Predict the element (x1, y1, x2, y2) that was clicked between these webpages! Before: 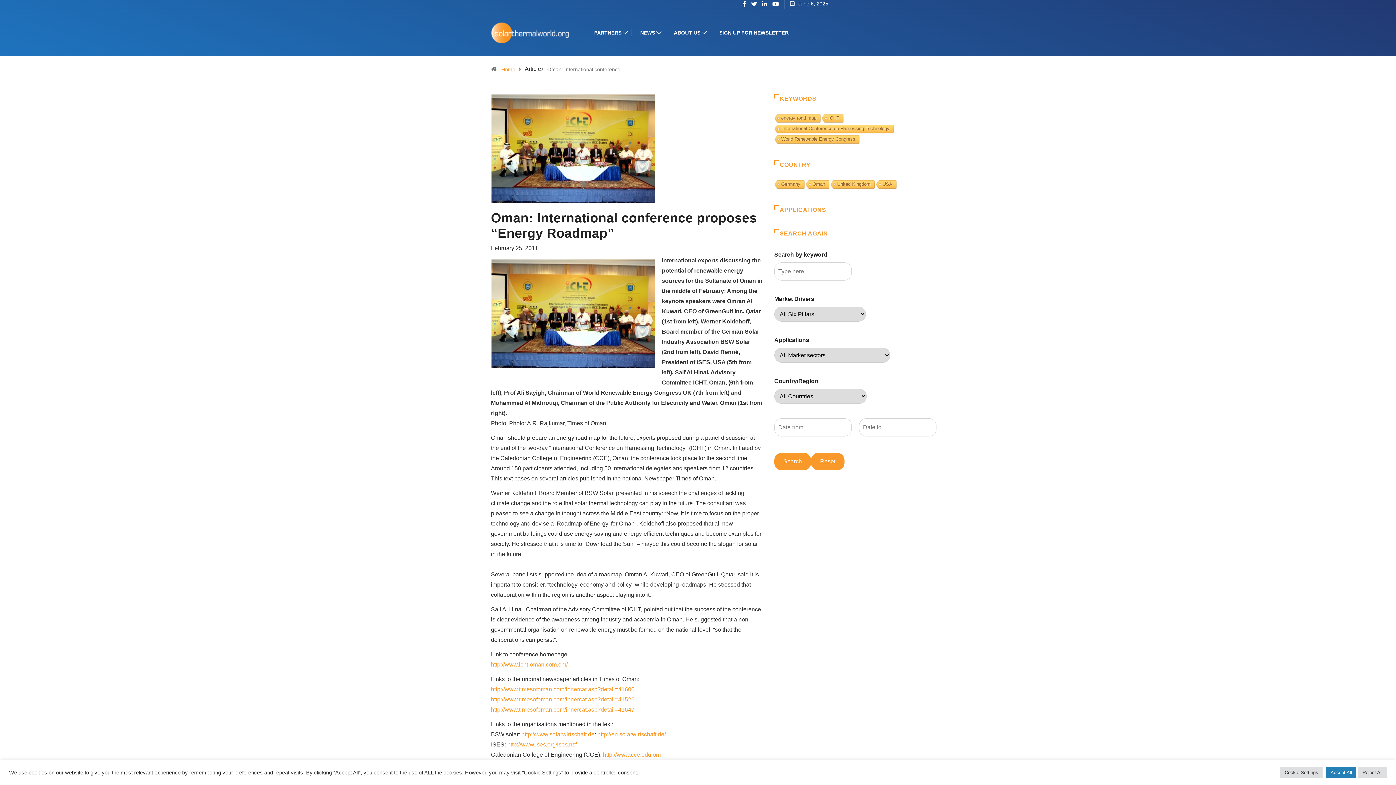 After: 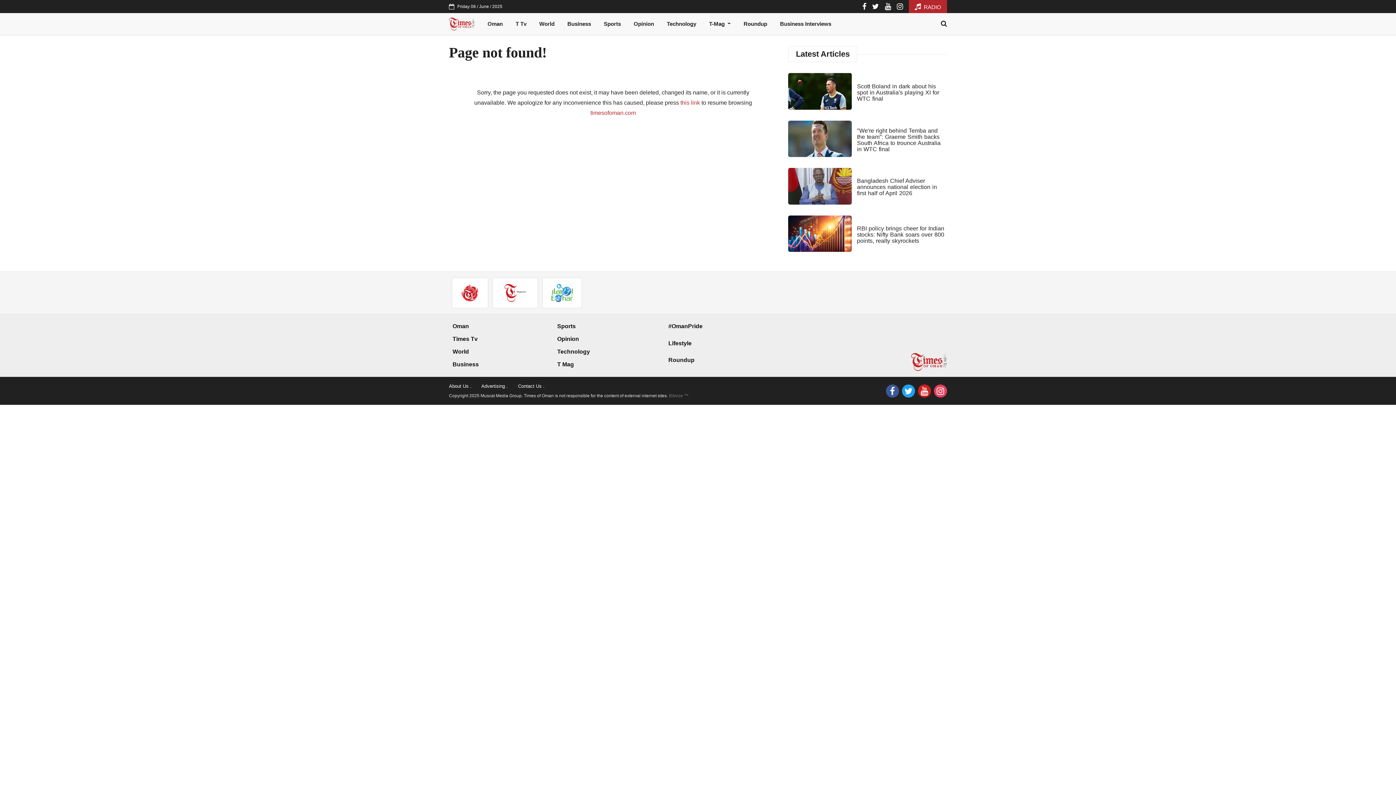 Action: bbox: (491, 696, 634, 702) label: http://www.timesofoman.com/innercat.asp?detail=41526